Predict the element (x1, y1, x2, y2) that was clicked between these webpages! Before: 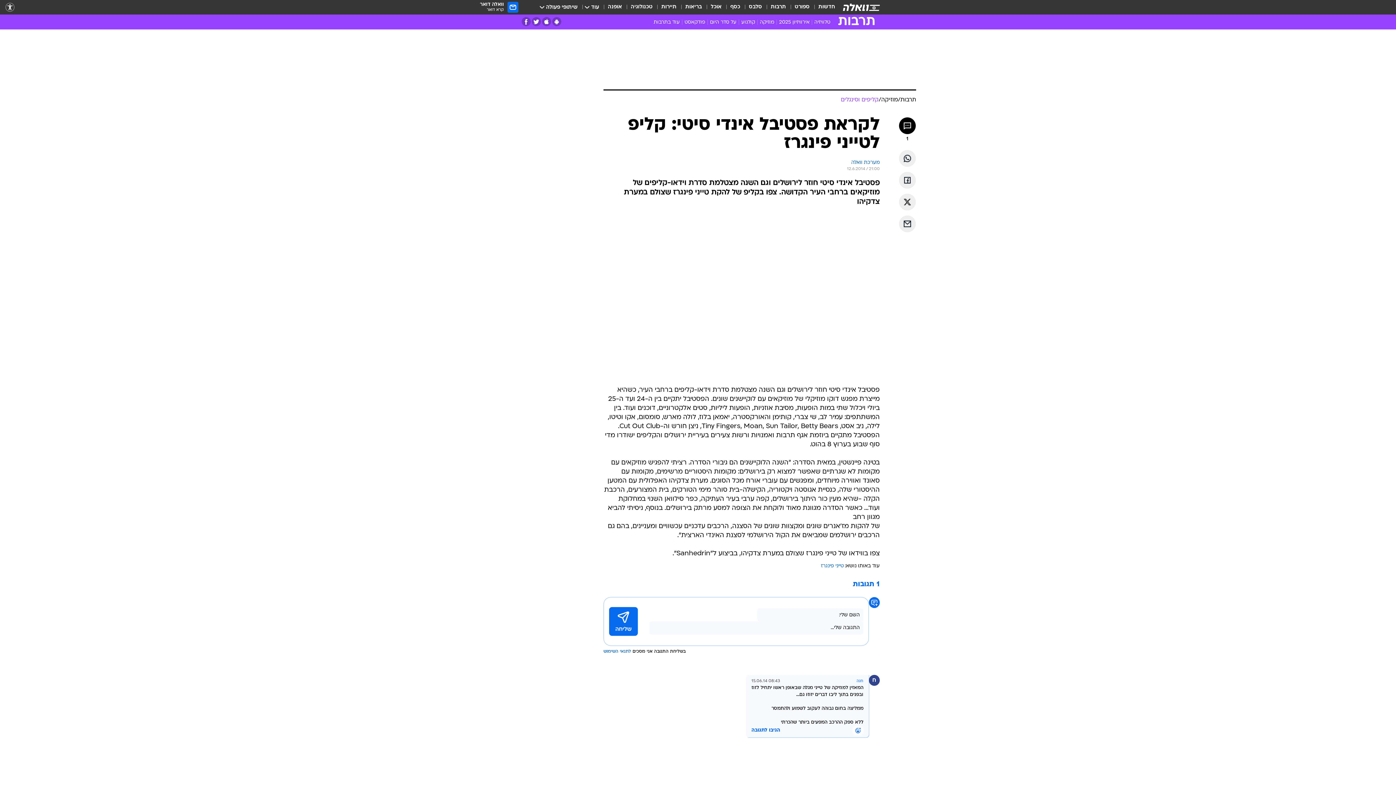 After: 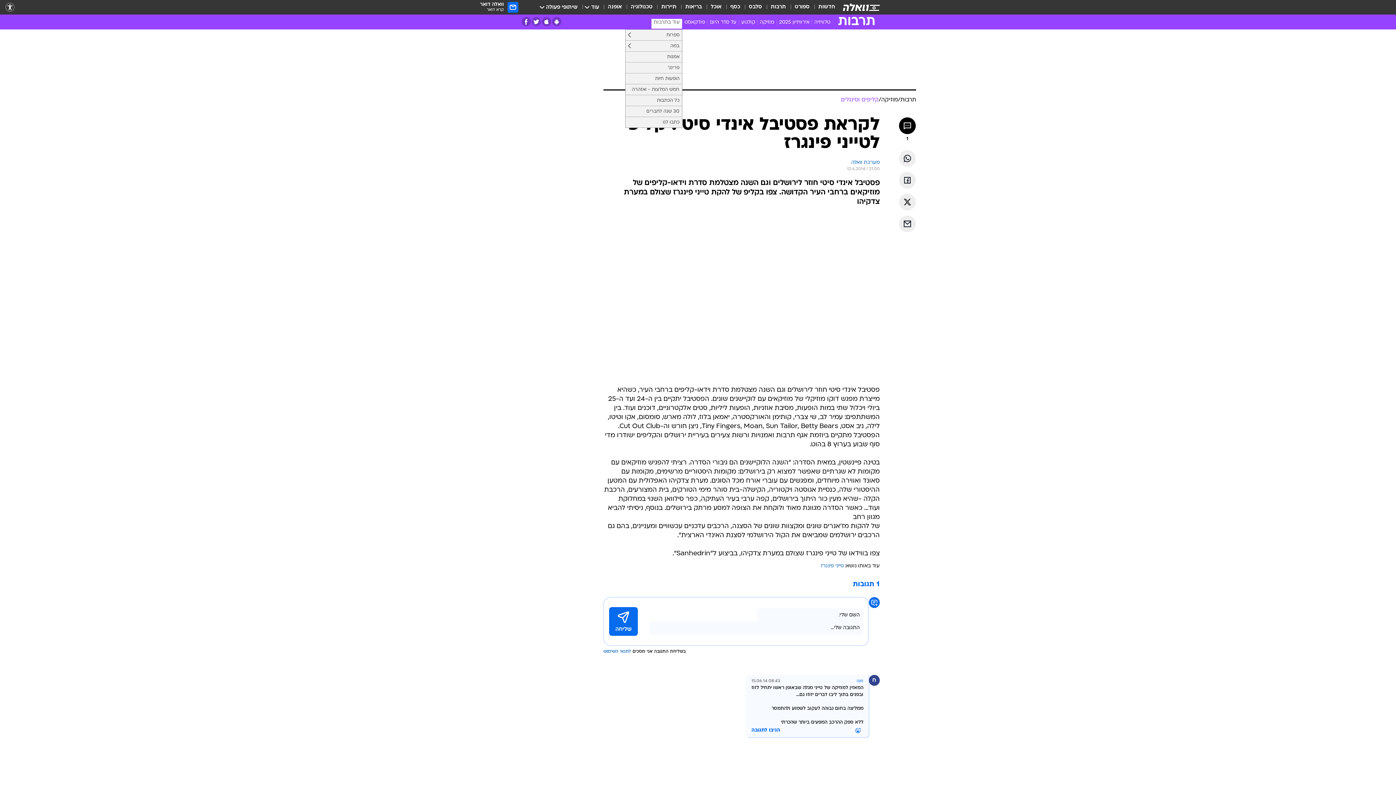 Action: bbox: (651, 18, 682, 28) label: עוד בתרבות